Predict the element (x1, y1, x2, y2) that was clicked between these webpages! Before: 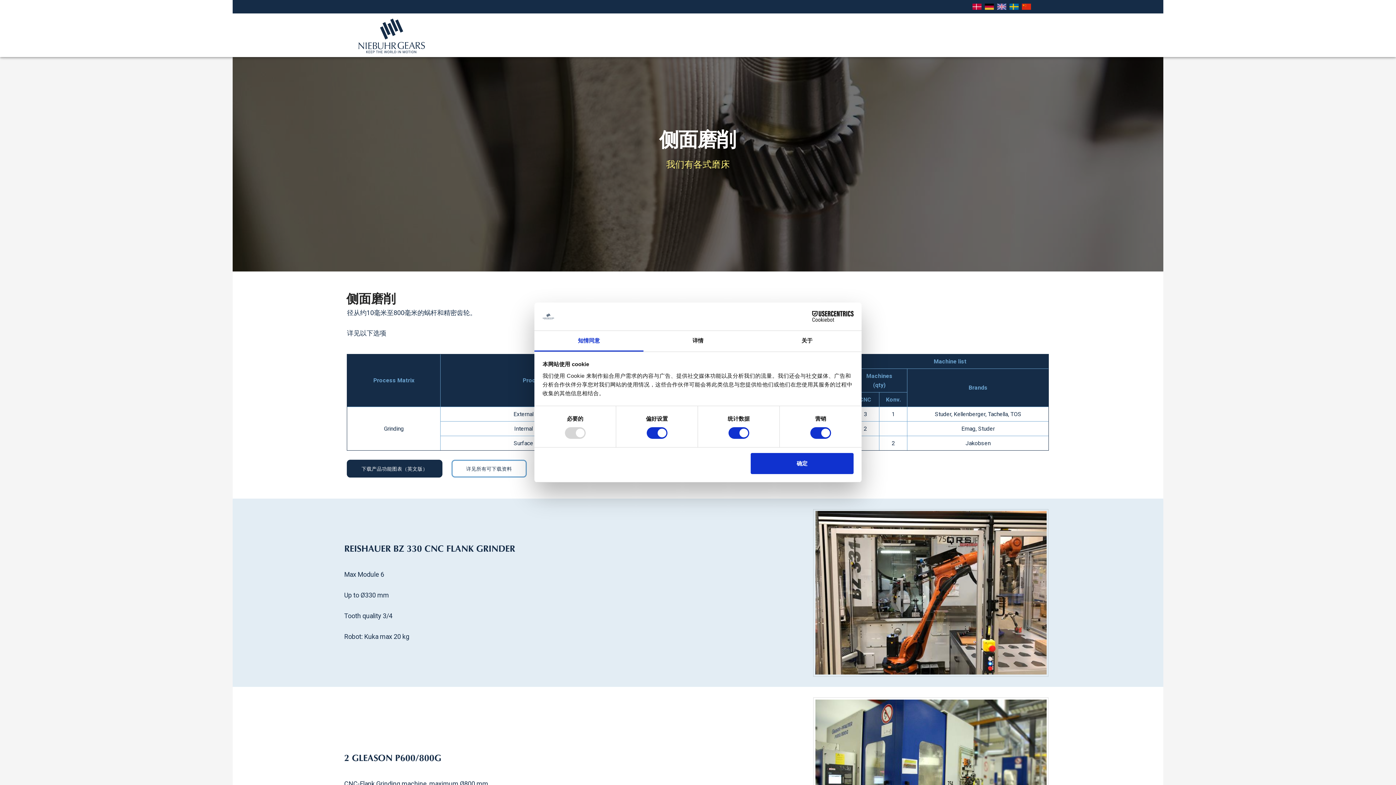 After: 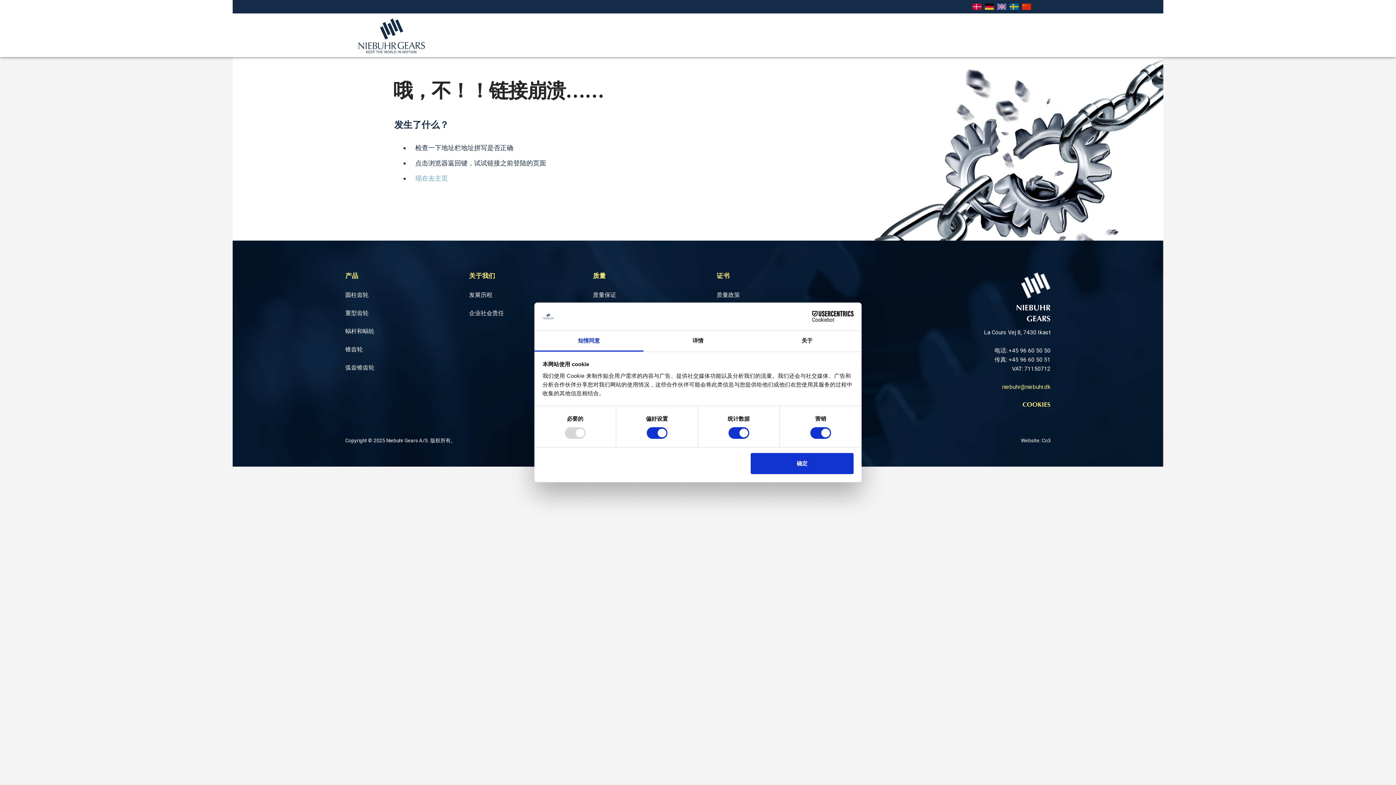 Action: bbox: (358, 13, 425, 58)